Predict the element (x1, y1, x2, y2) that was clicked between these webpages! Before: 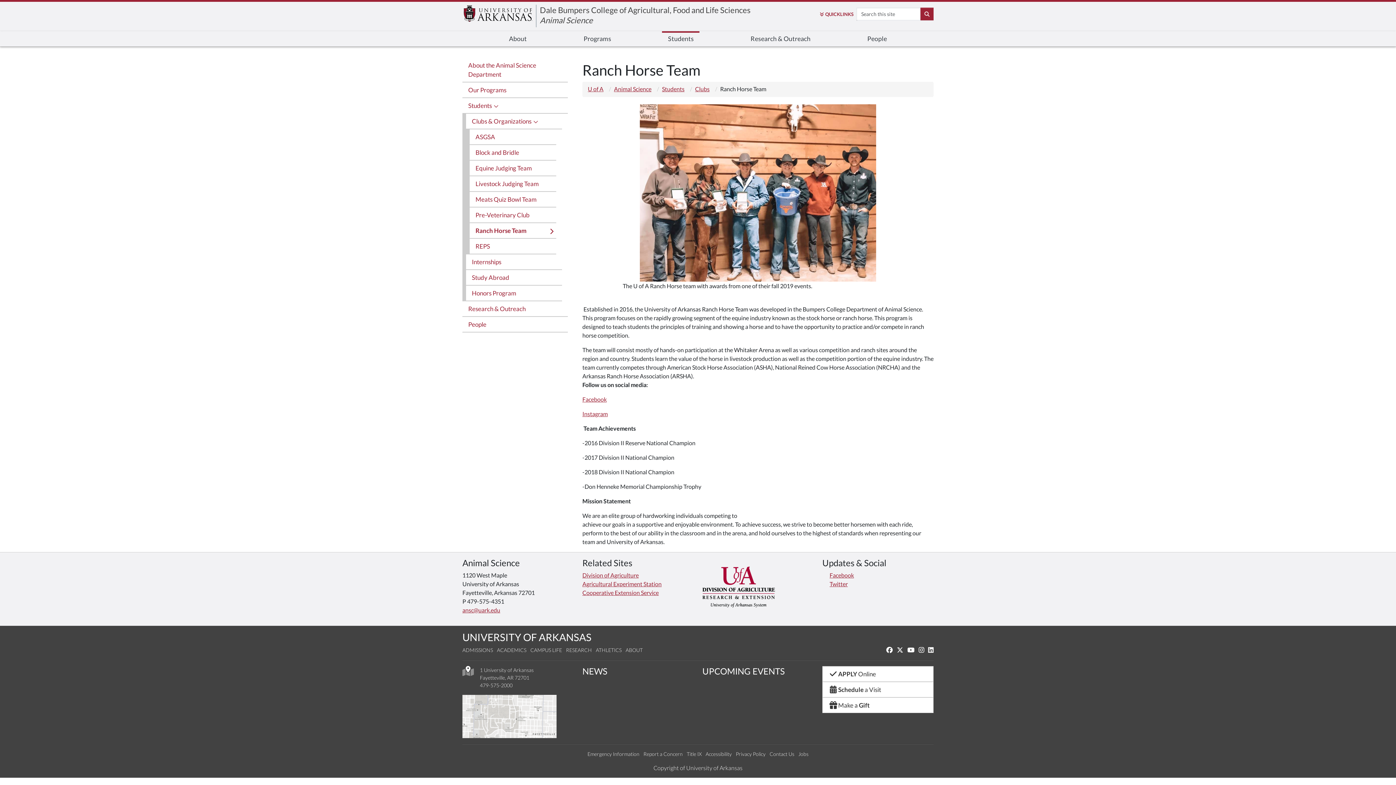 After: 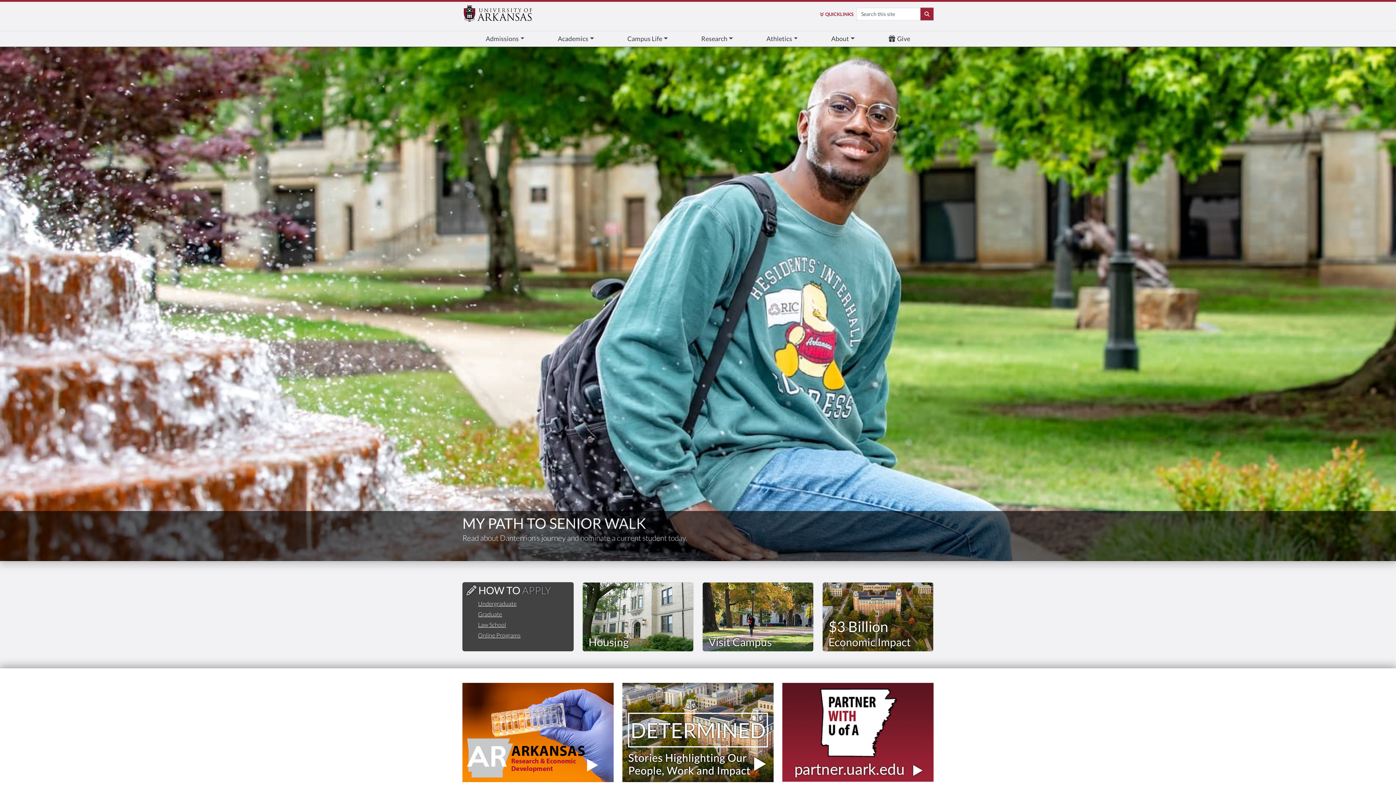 Action: bbox: (462, 9, 534, 16)